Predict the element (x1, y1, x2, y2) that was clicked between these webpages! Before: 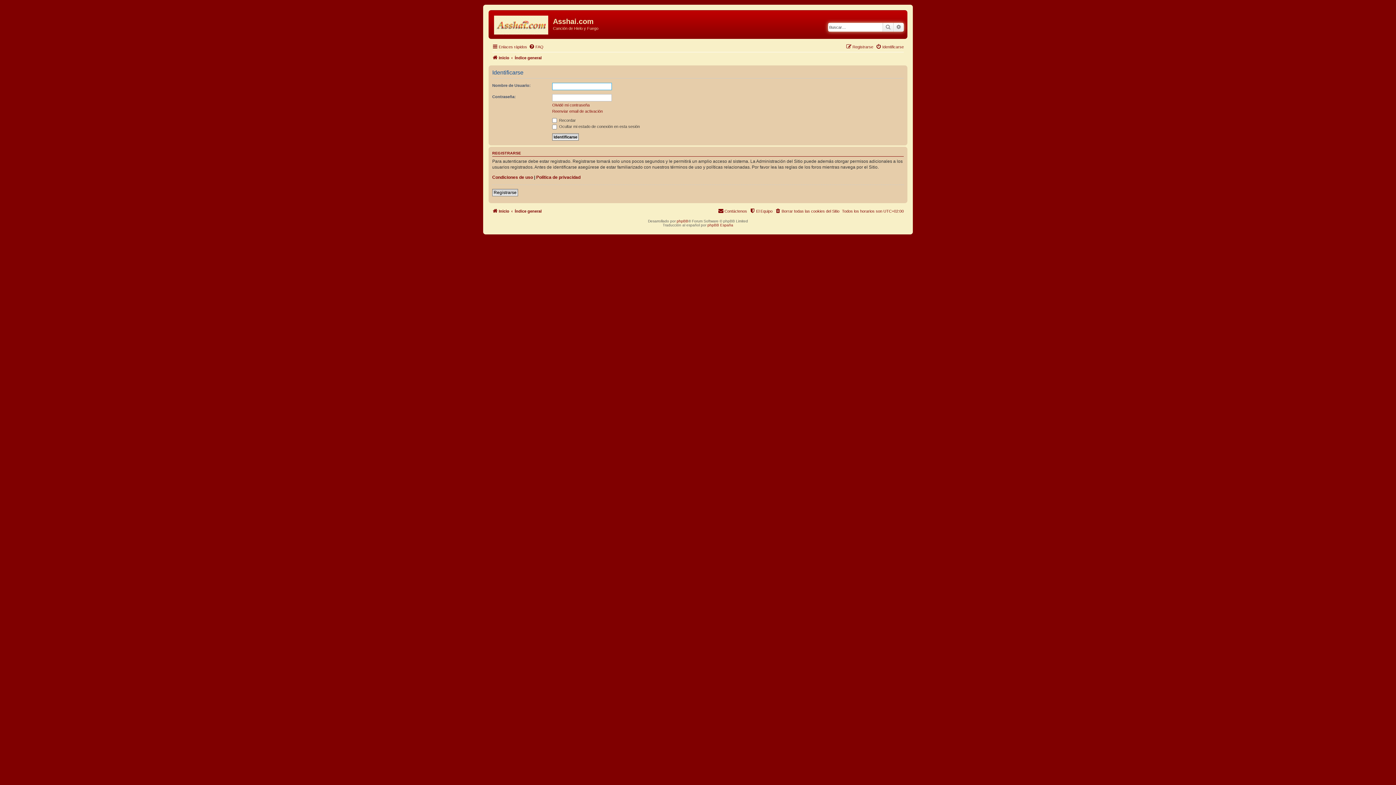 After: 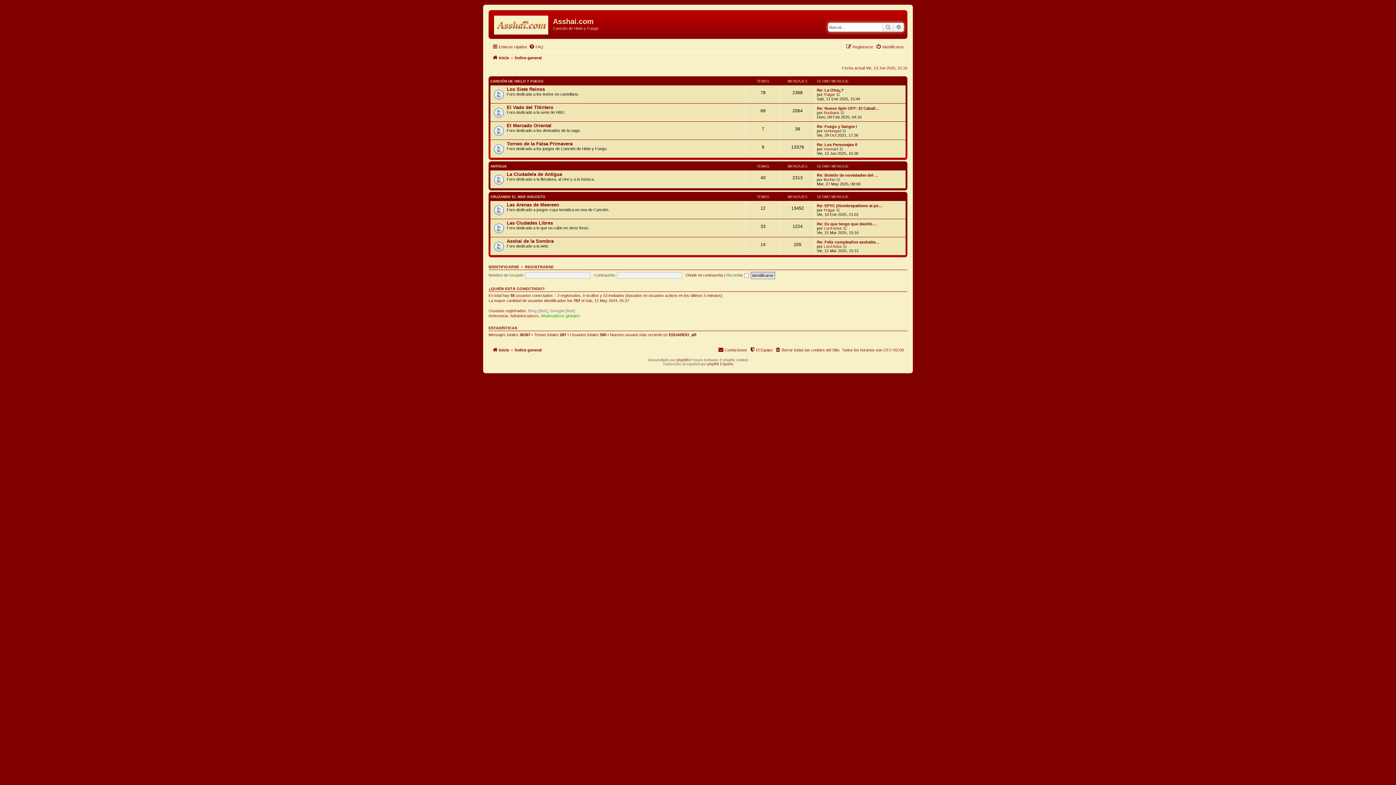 Action: bbox: (514, 53, 541, 62) label: Índice general